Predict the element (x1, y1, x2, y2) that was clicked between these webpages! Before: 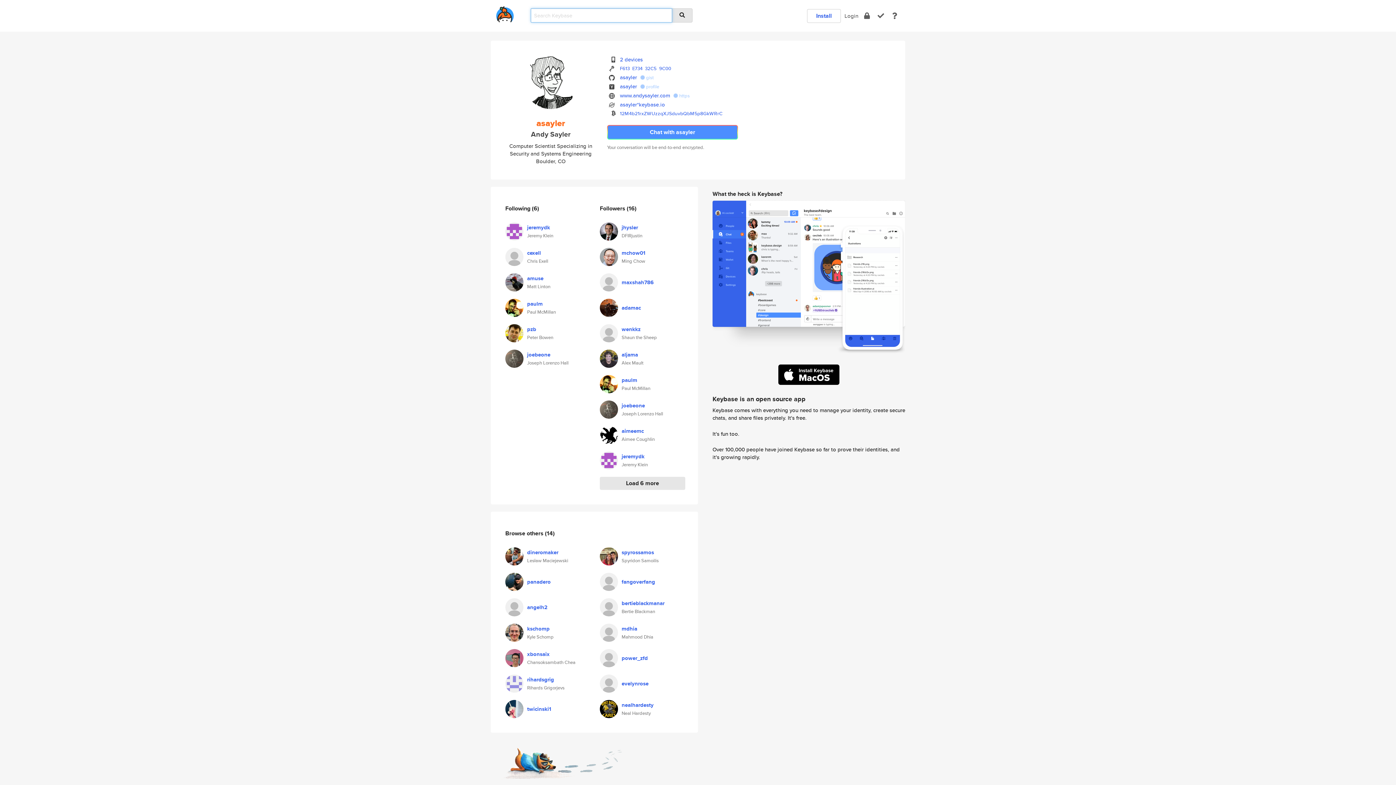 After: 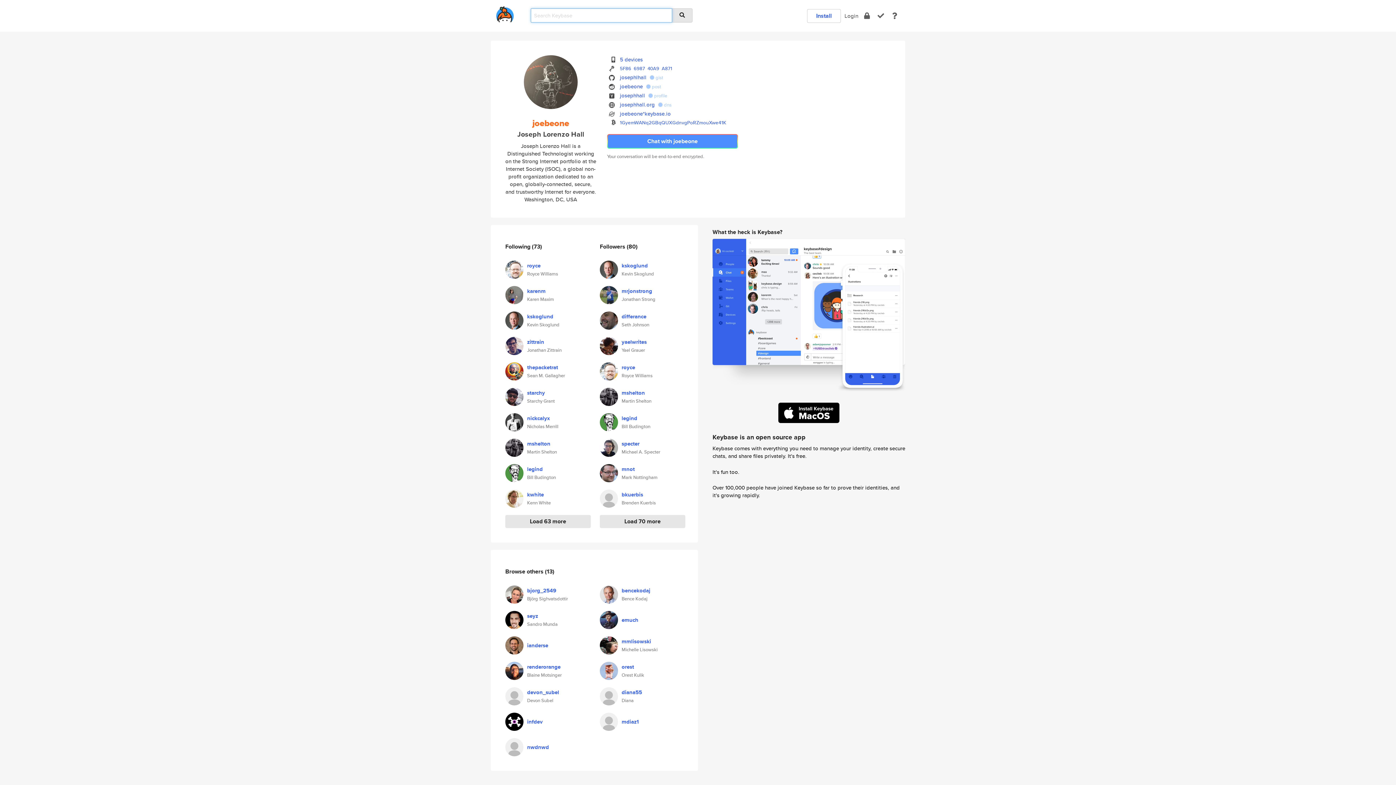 Action: bbox: (600, 404, 618, 412)